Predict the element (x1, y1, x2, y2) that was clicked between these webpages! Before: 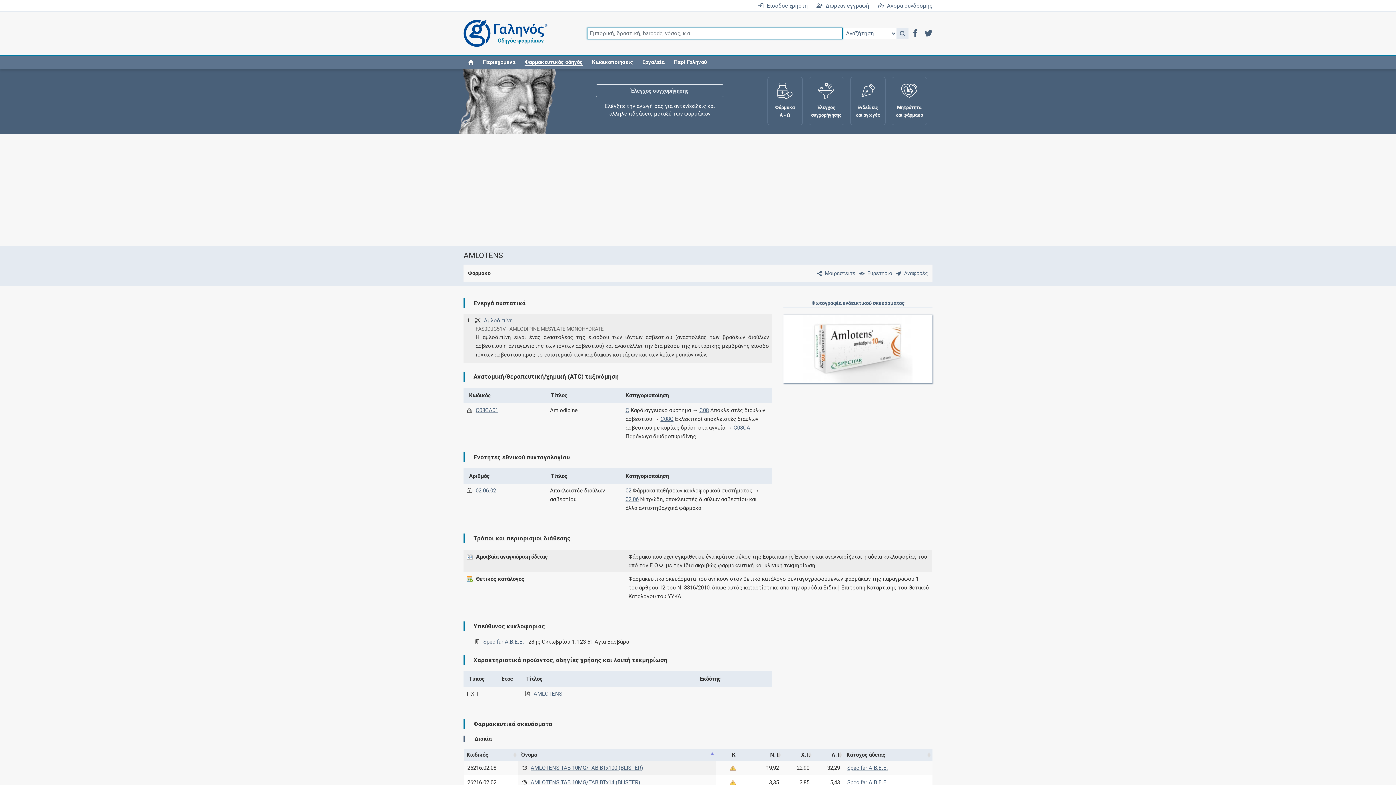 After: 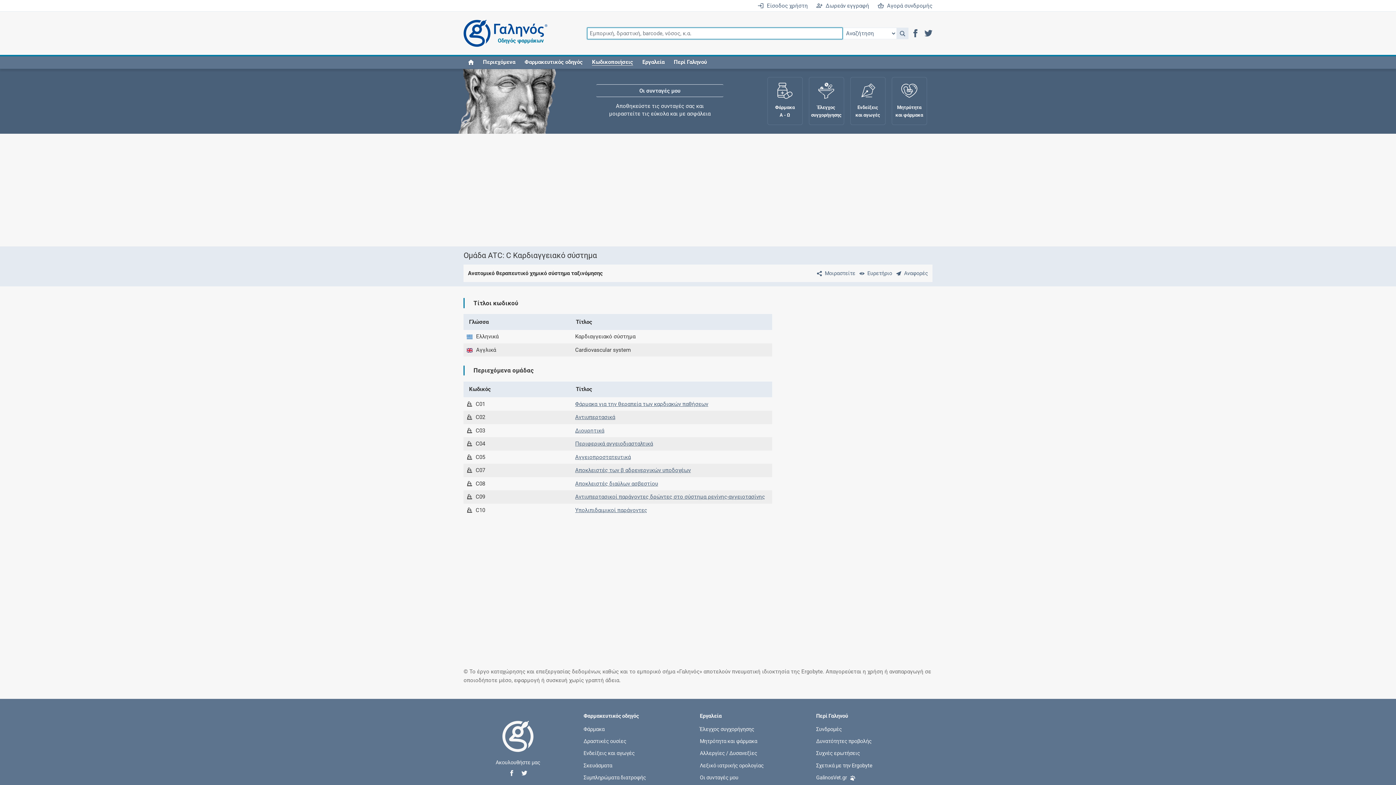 Action: label: C bbox: (625, 407, 629, 413)